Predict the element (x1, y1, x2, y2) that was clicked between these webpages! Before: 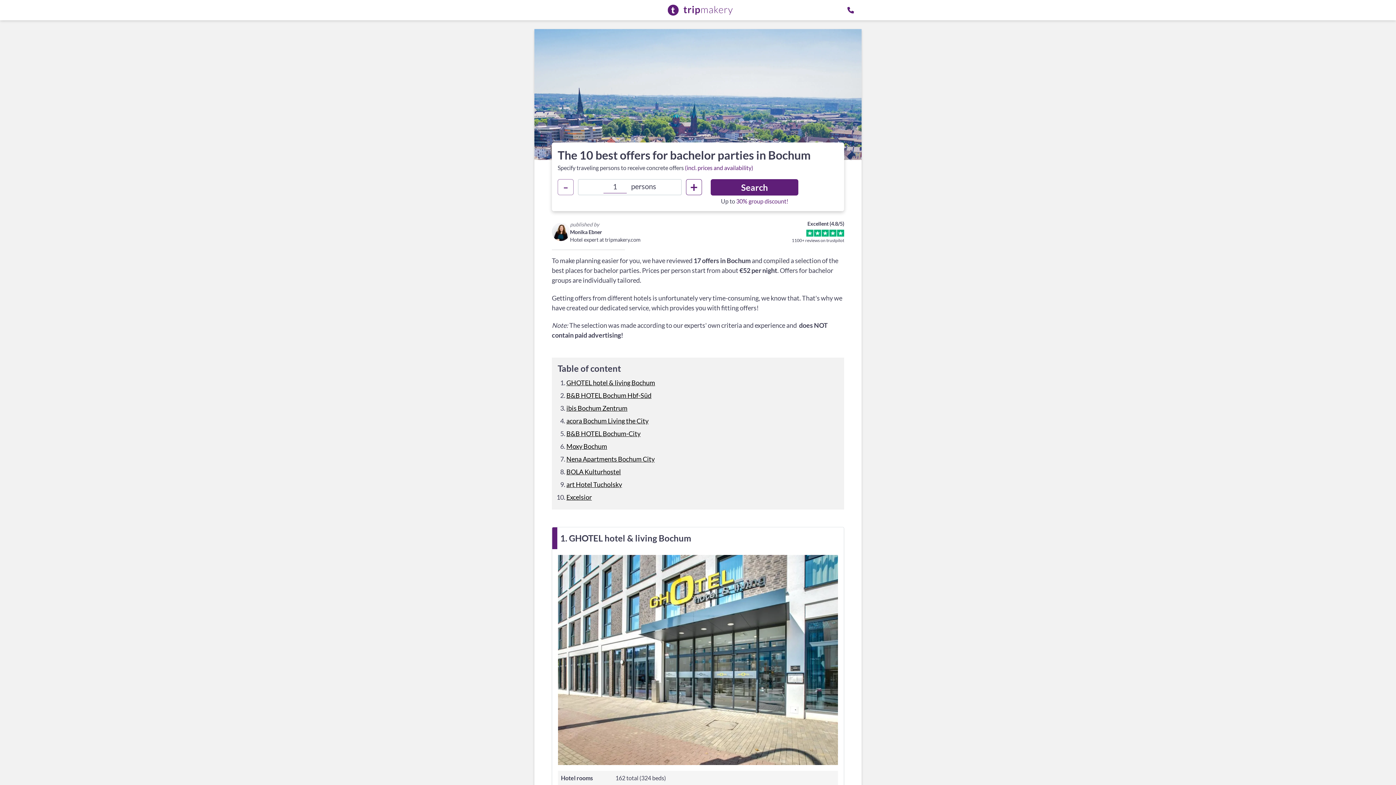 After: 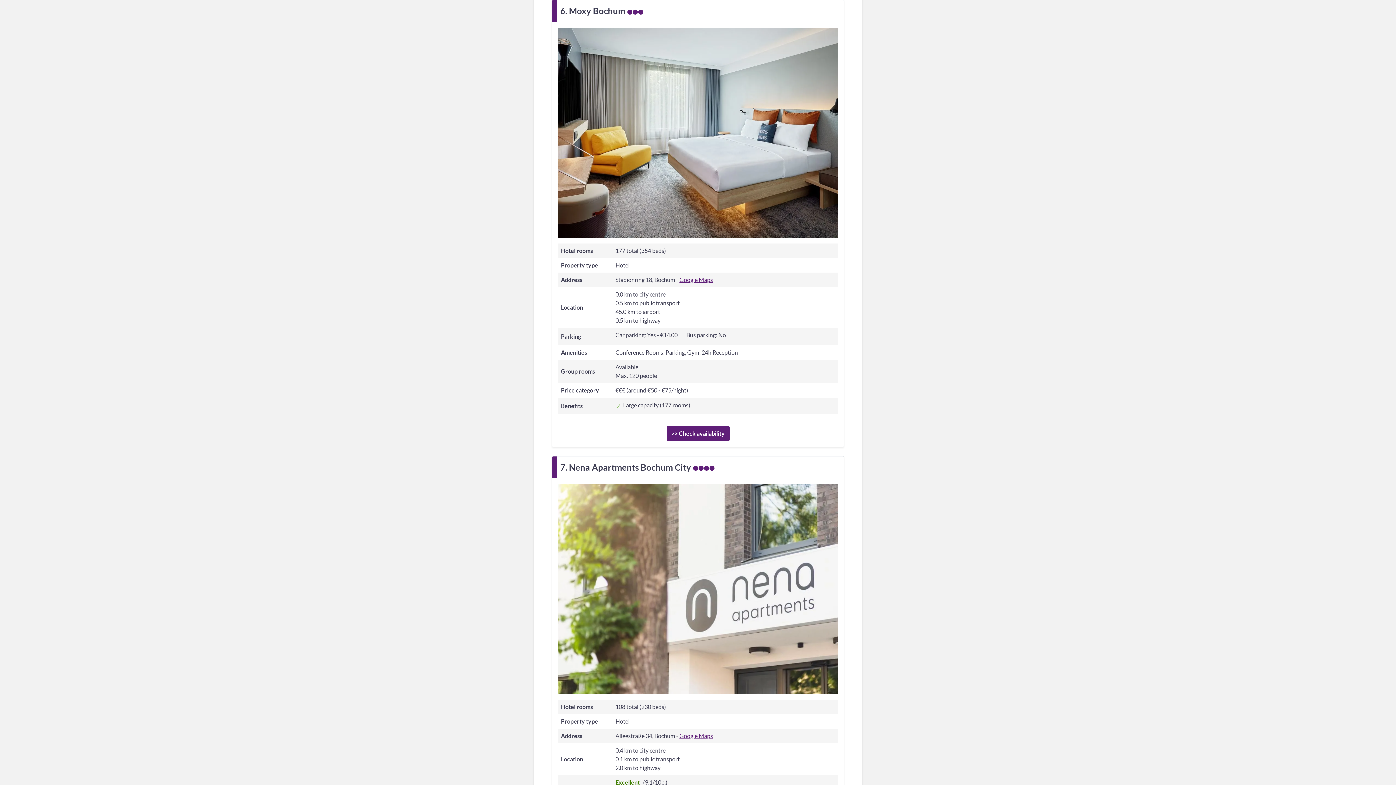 Action: label: Moxy Bochum bbox: (566, 442, 607, 450)